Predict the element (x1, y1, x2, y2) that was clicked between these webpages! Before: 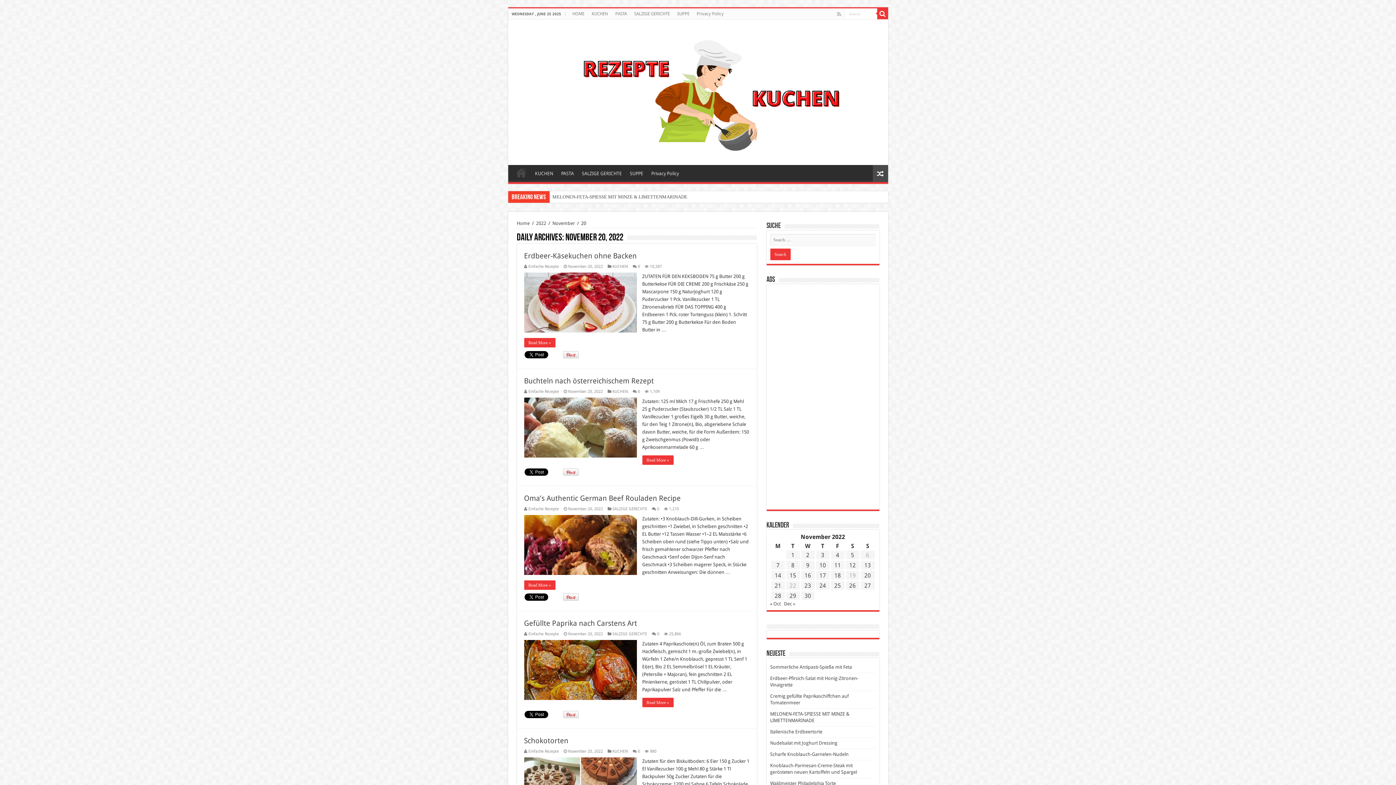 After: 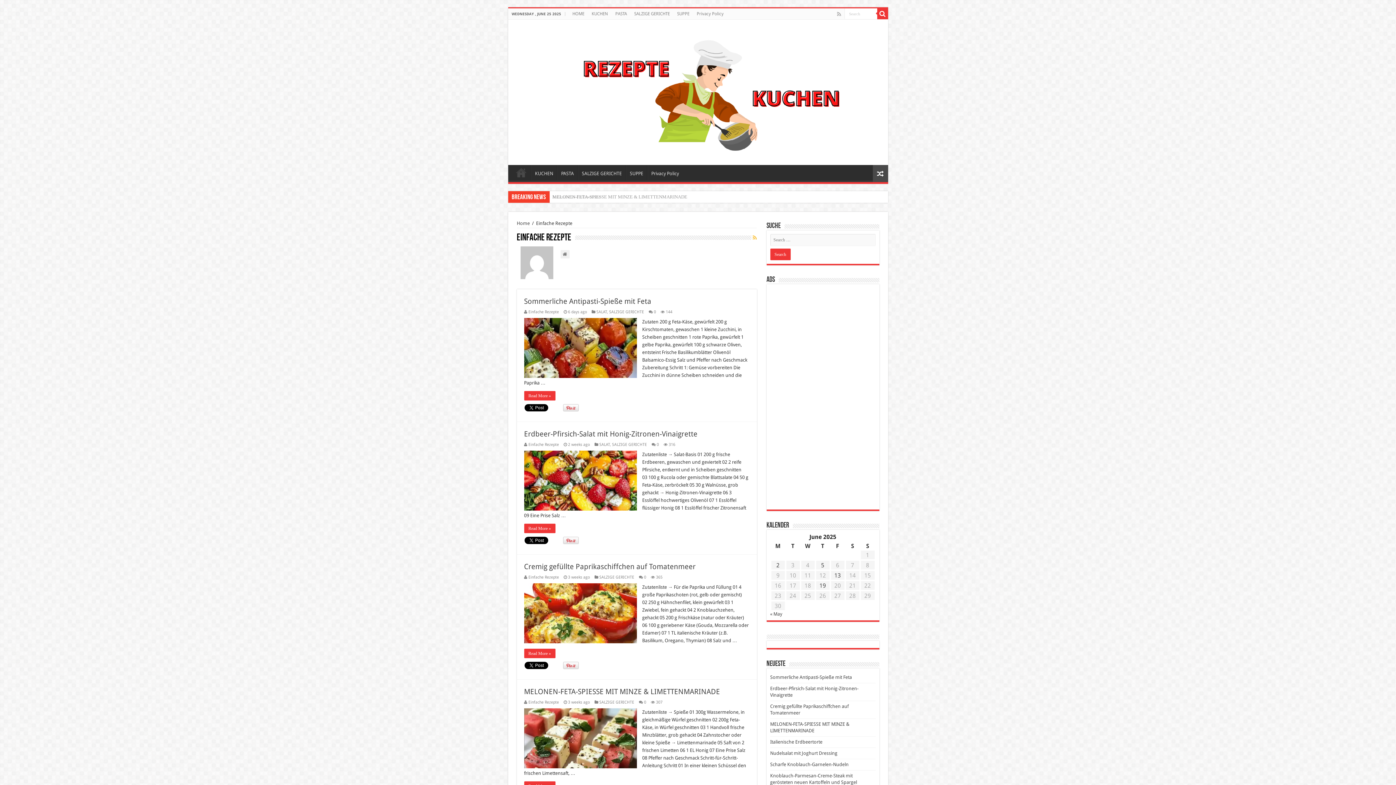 Action: label: Einfache Rezepte bbox: (528, 746, 559, 751)